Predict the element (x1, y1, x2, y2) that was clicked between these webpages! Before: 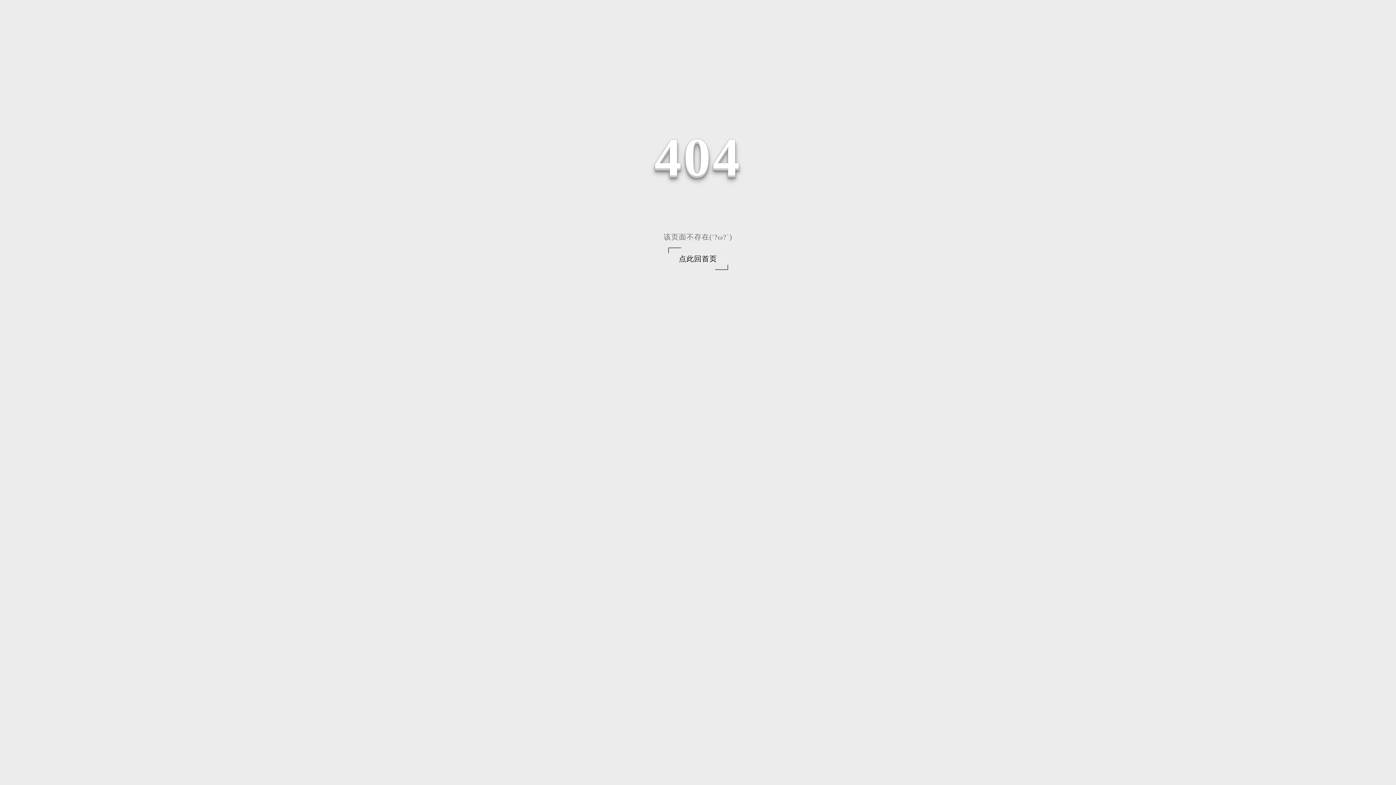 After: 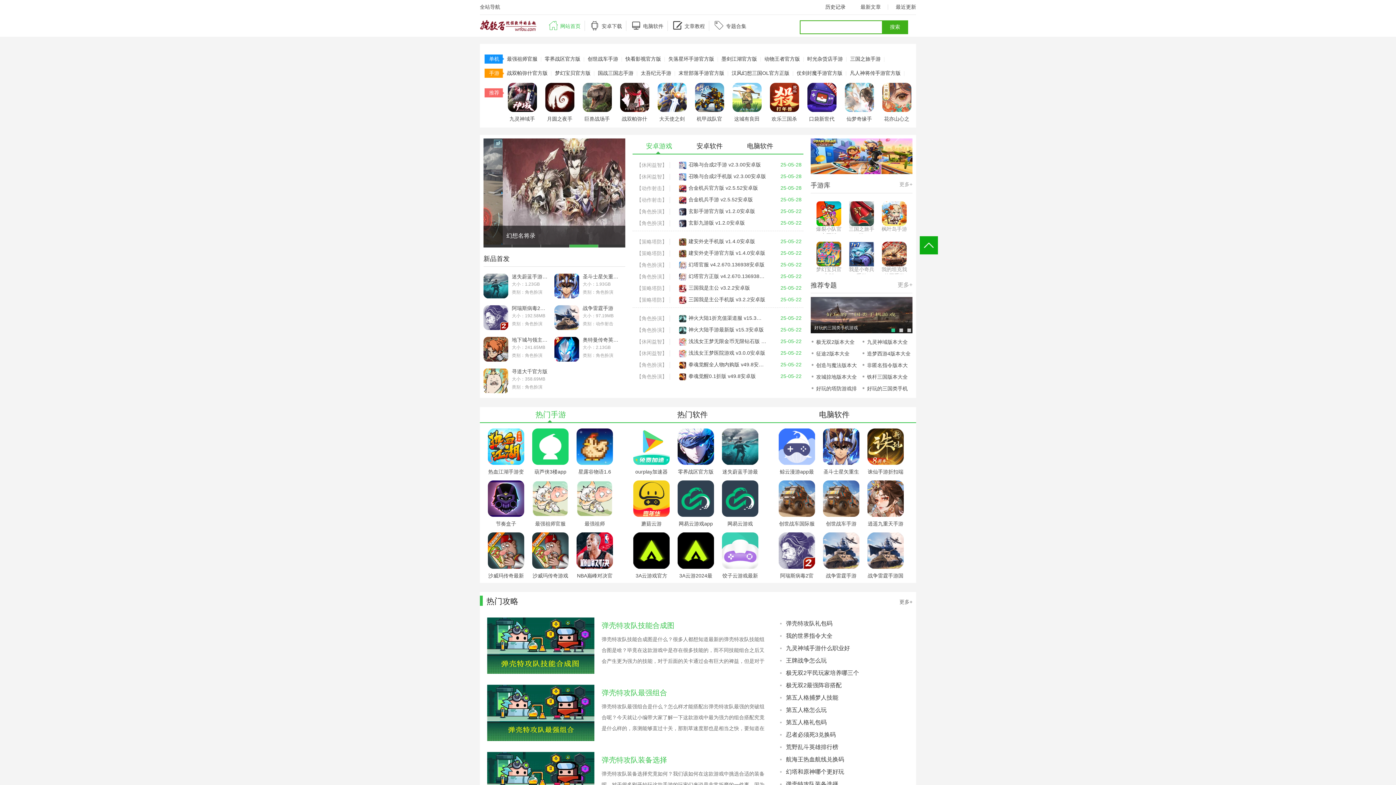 Action: label: 点此回首页 bbox: (668, 247, 728, 270)